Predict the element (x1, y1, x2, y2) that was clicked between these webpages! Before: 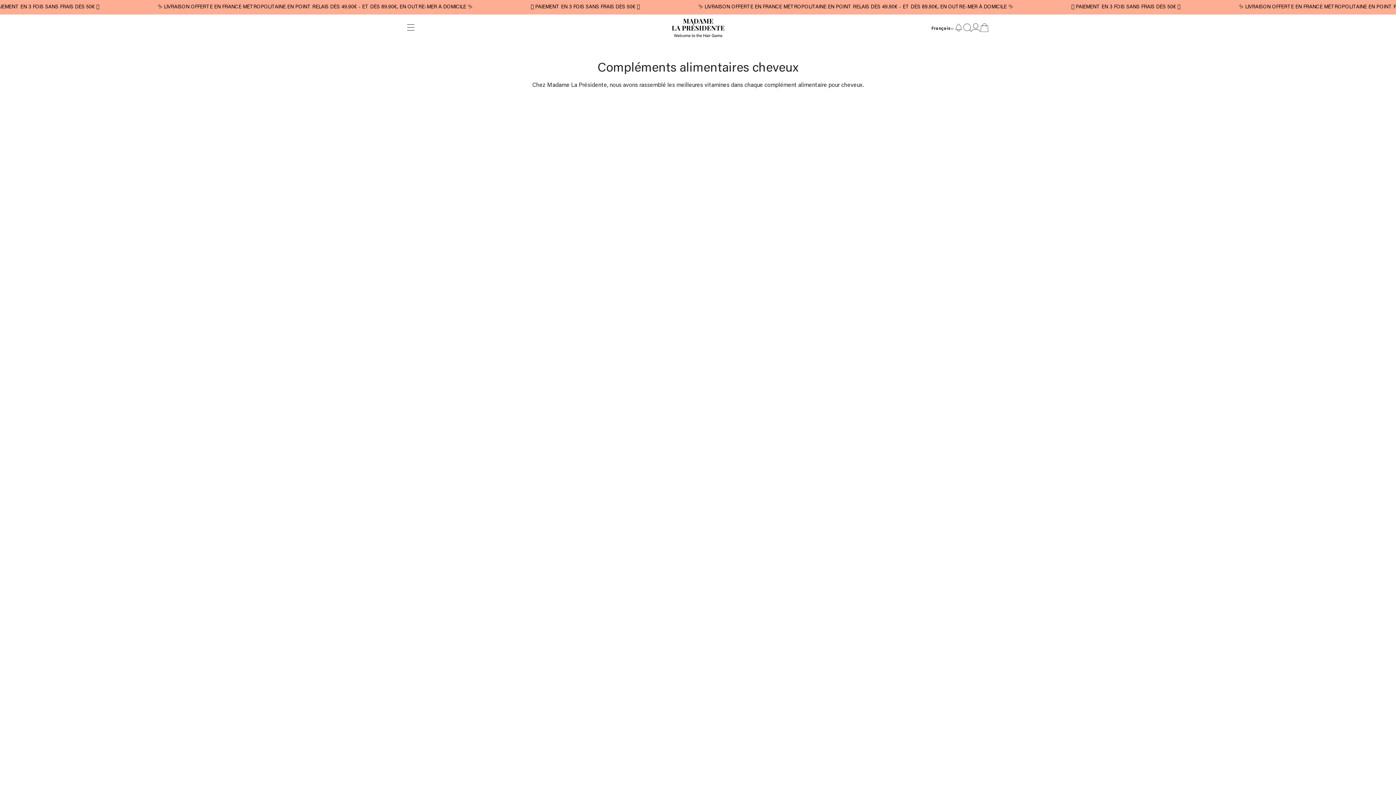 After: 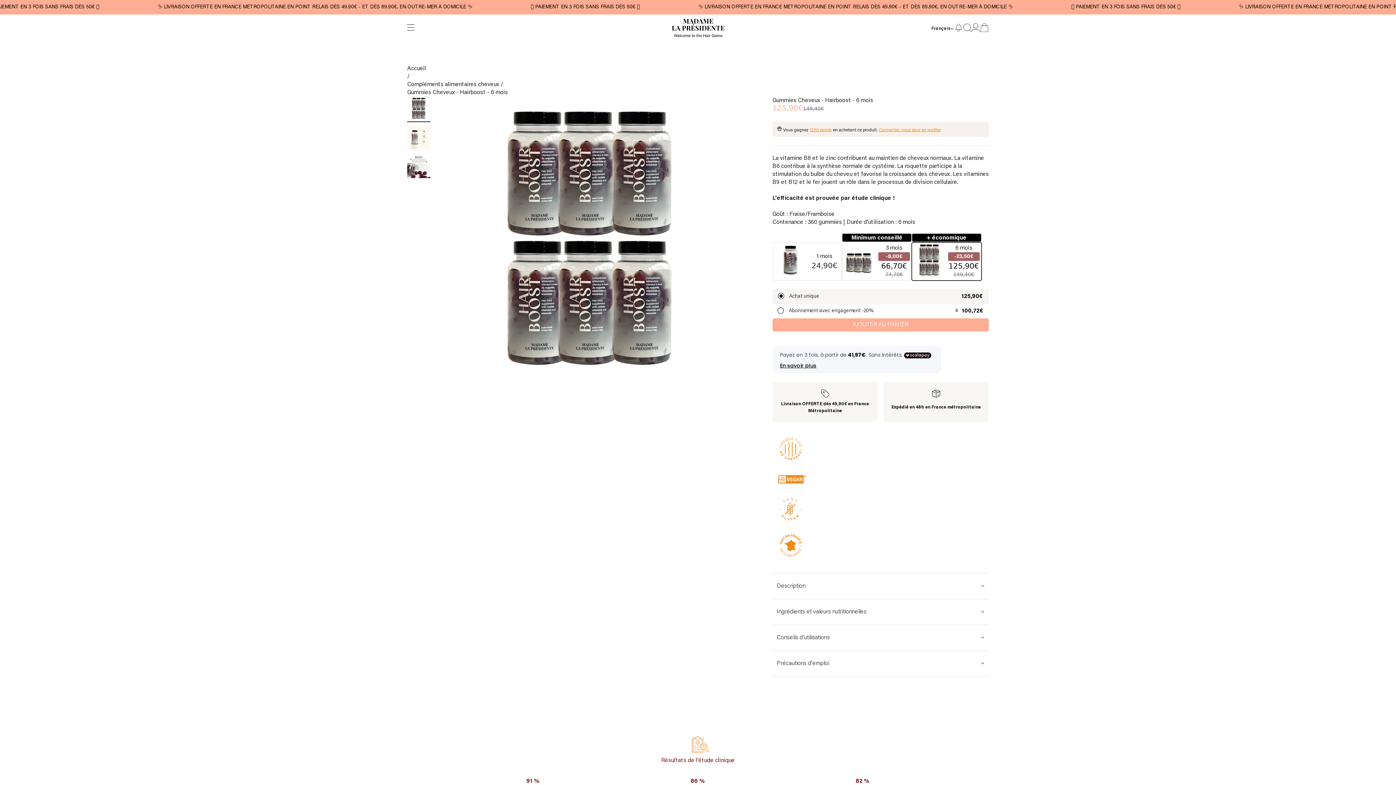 Action: bbox: (554, 346, 693, 485)